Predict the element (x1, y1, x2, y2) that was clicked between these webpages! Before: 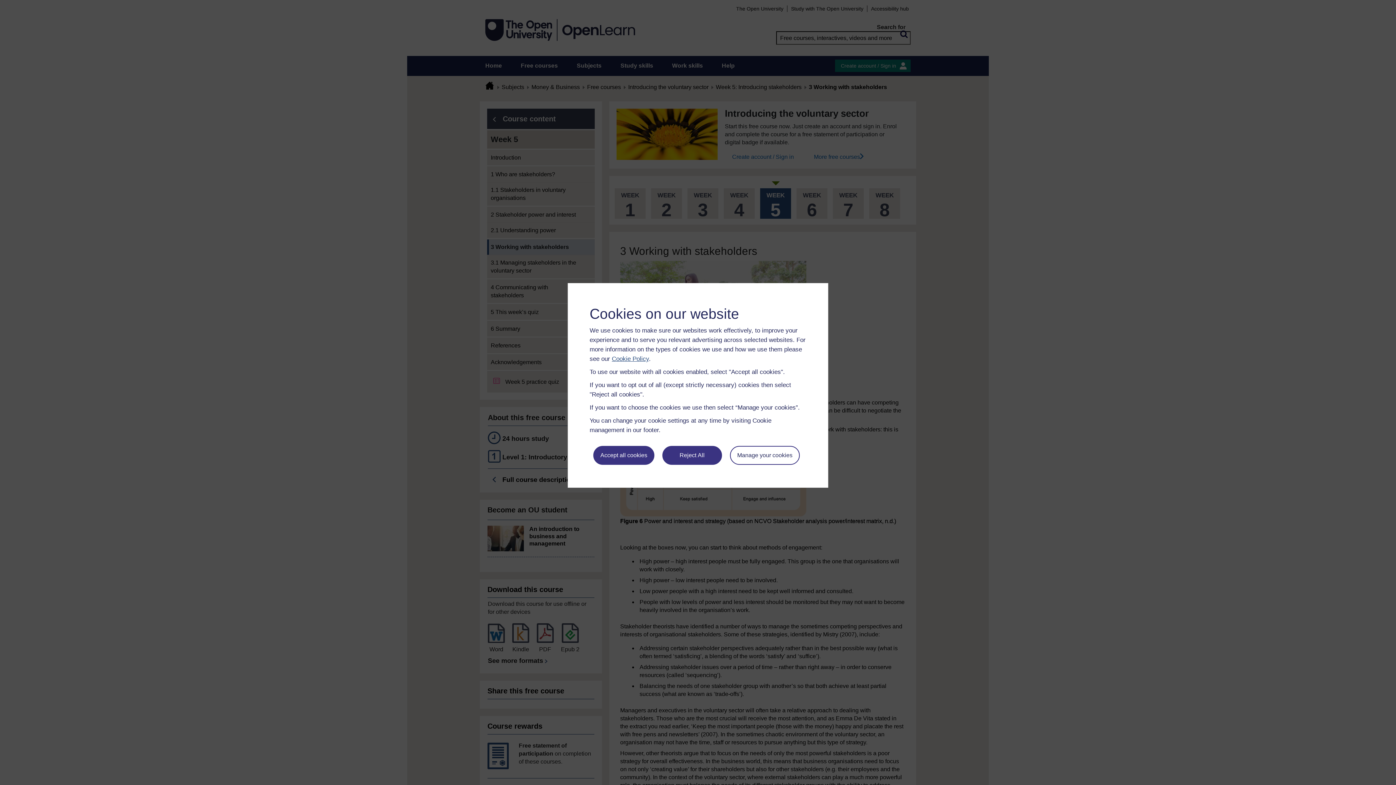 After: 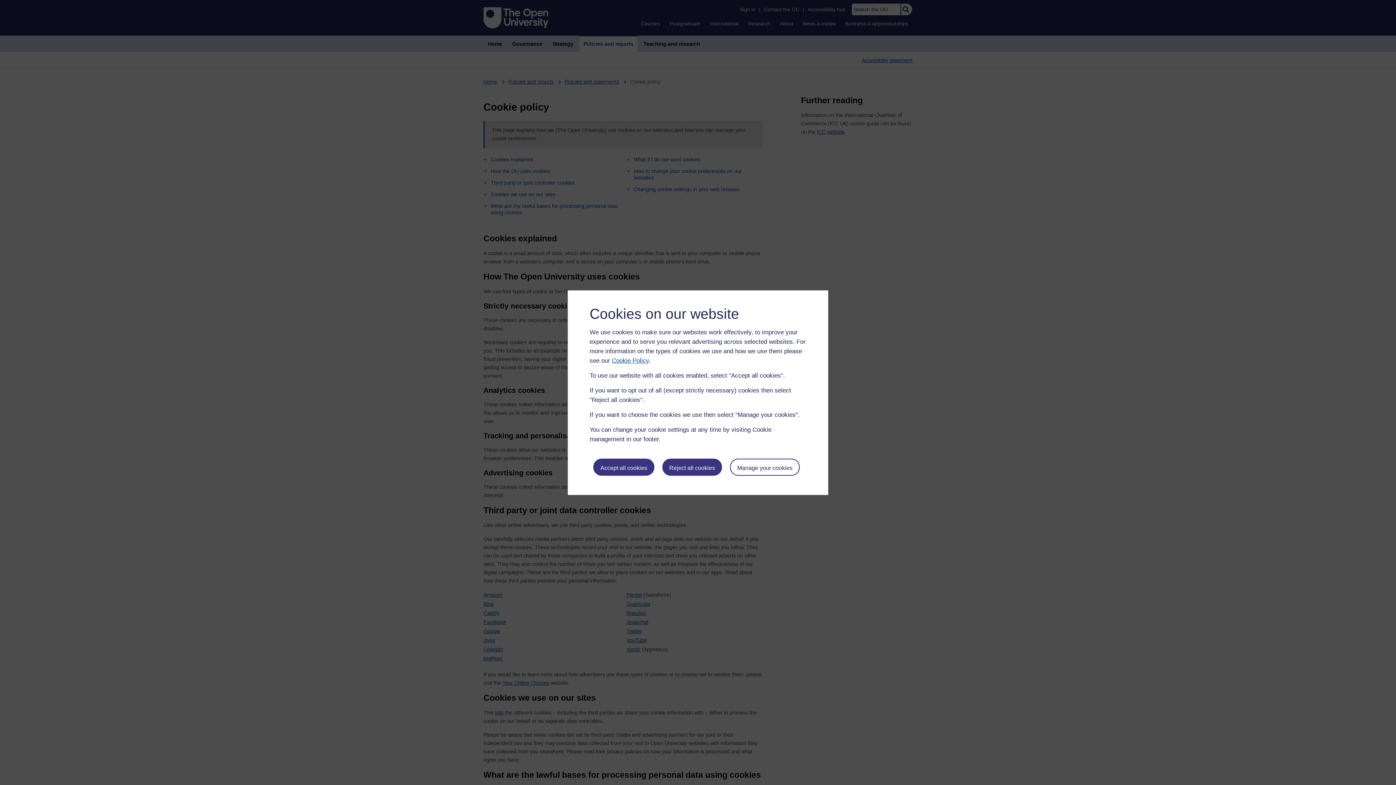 Action: label: Cookie Policy bbox: (612, 355, 649, 362)